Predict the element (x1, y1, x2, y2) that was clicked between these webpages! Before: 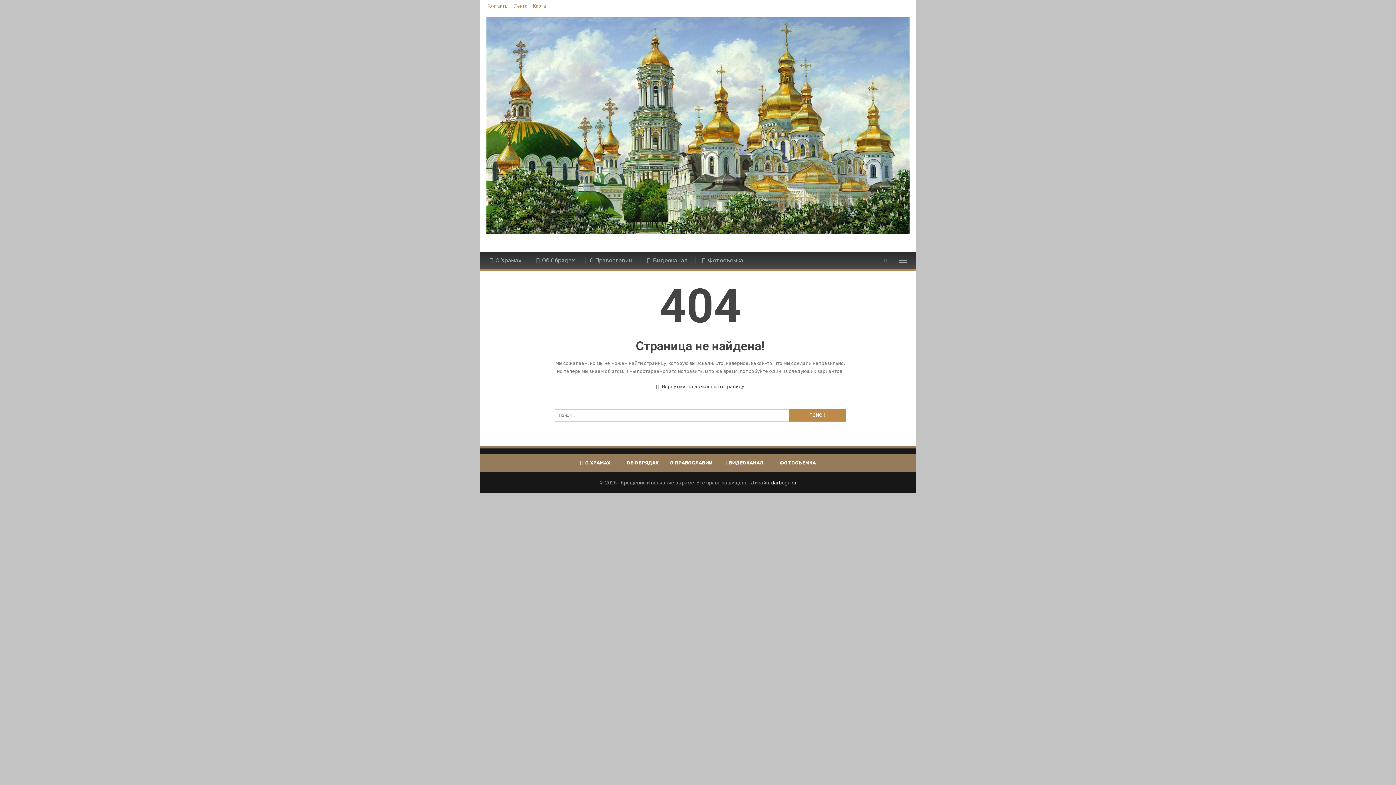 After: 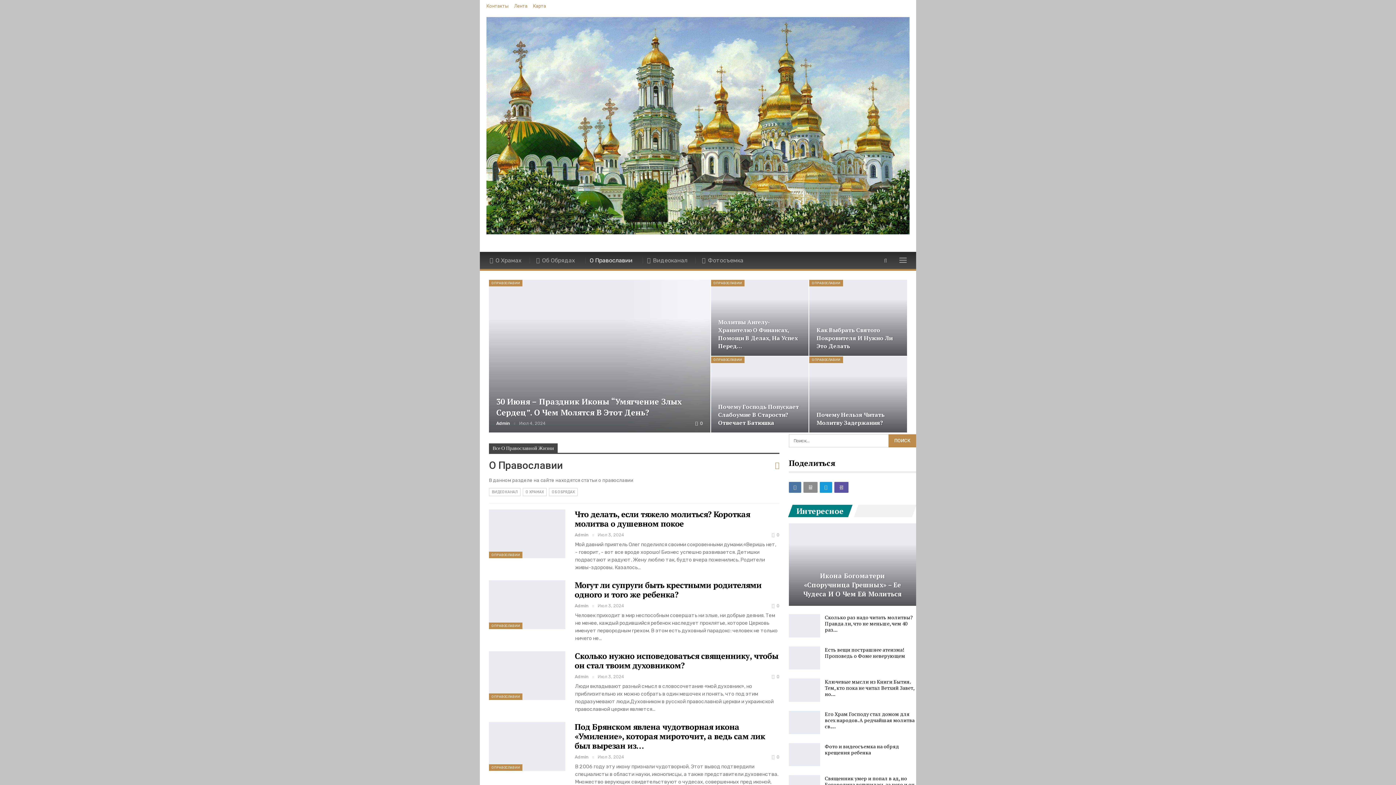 Action: label: О Православии bbox: (584, 252, 639, 269)